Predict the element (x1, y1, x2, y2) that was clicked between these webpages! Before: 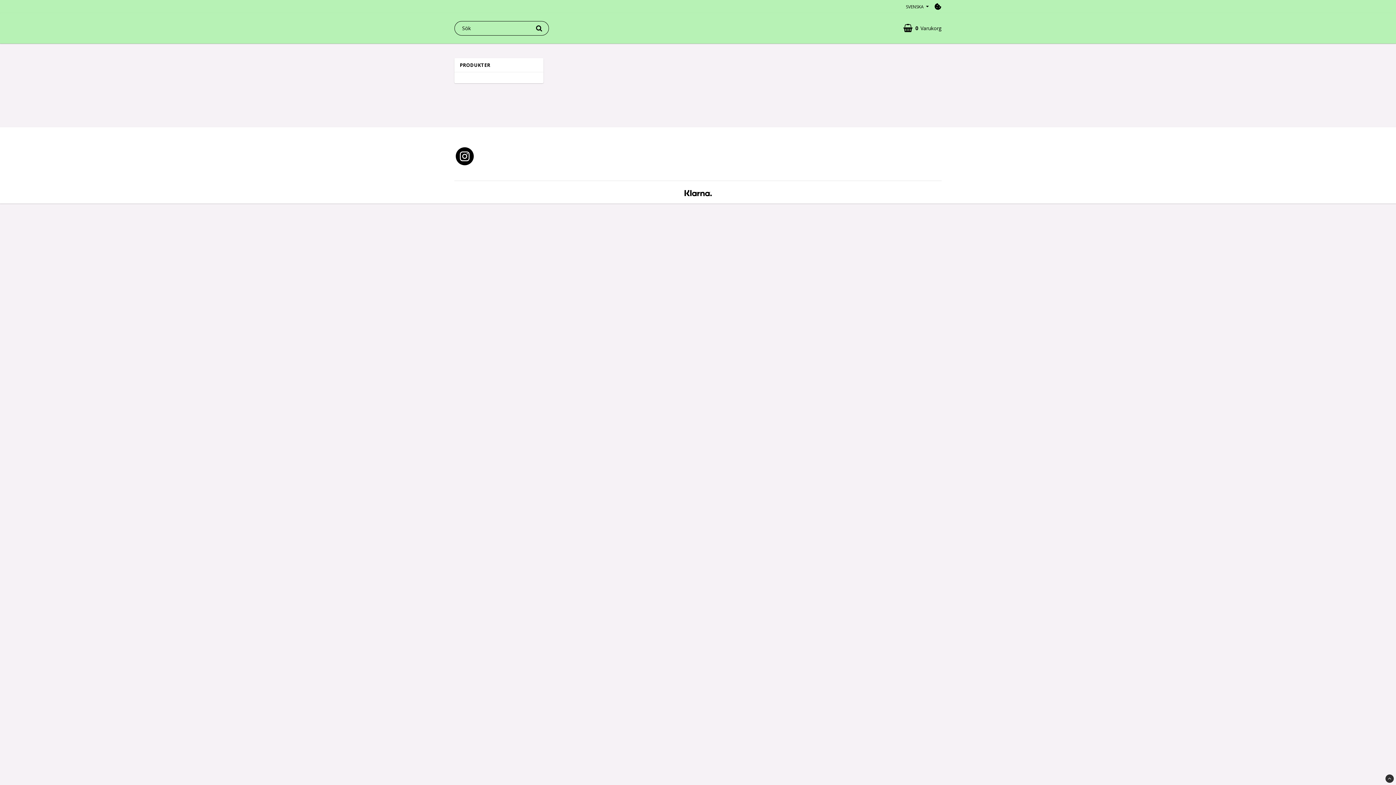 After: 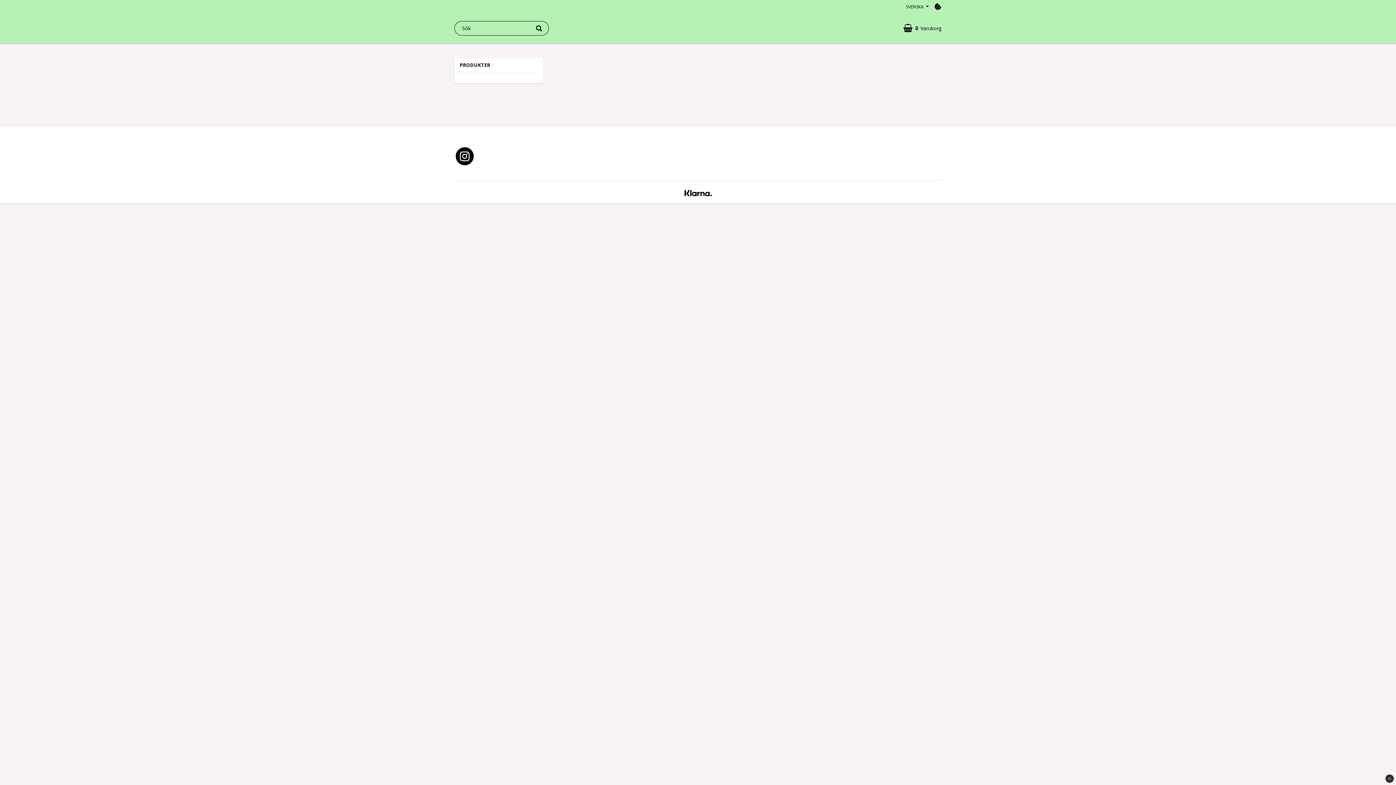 Action: bbox: (454, 151, 478, 158)